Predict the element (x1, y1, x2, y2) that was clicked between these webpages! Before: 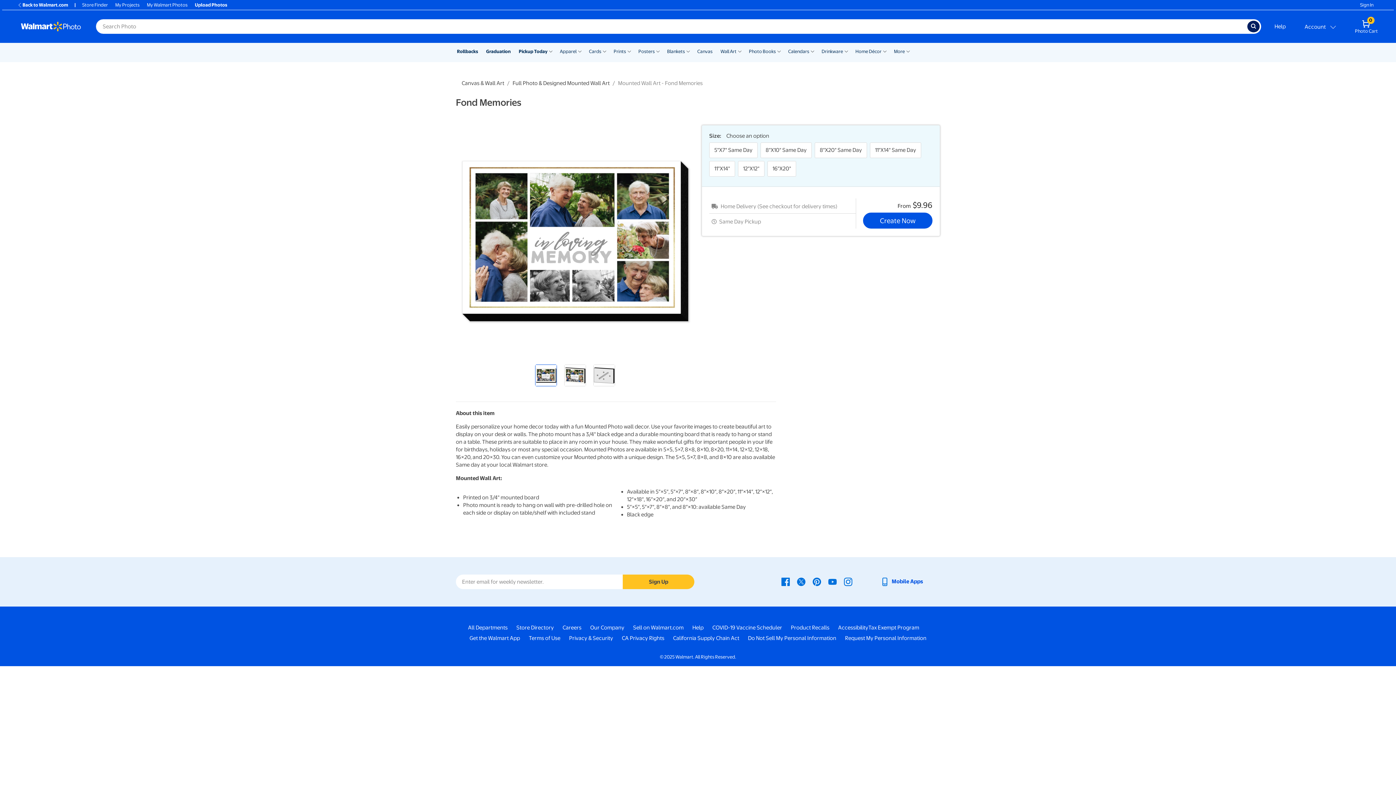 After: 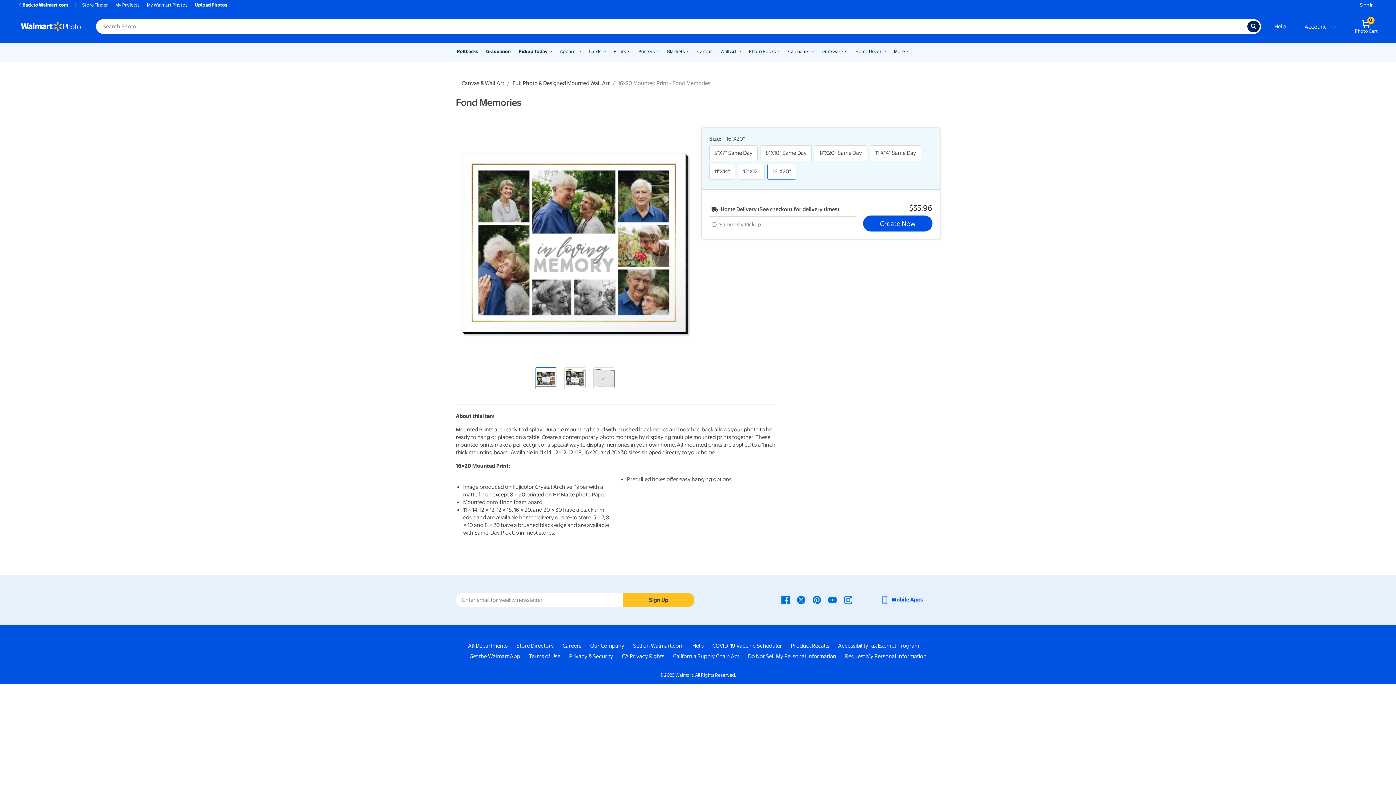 Action: bbox: (767, 161, 796, 176) label: 16"x20"